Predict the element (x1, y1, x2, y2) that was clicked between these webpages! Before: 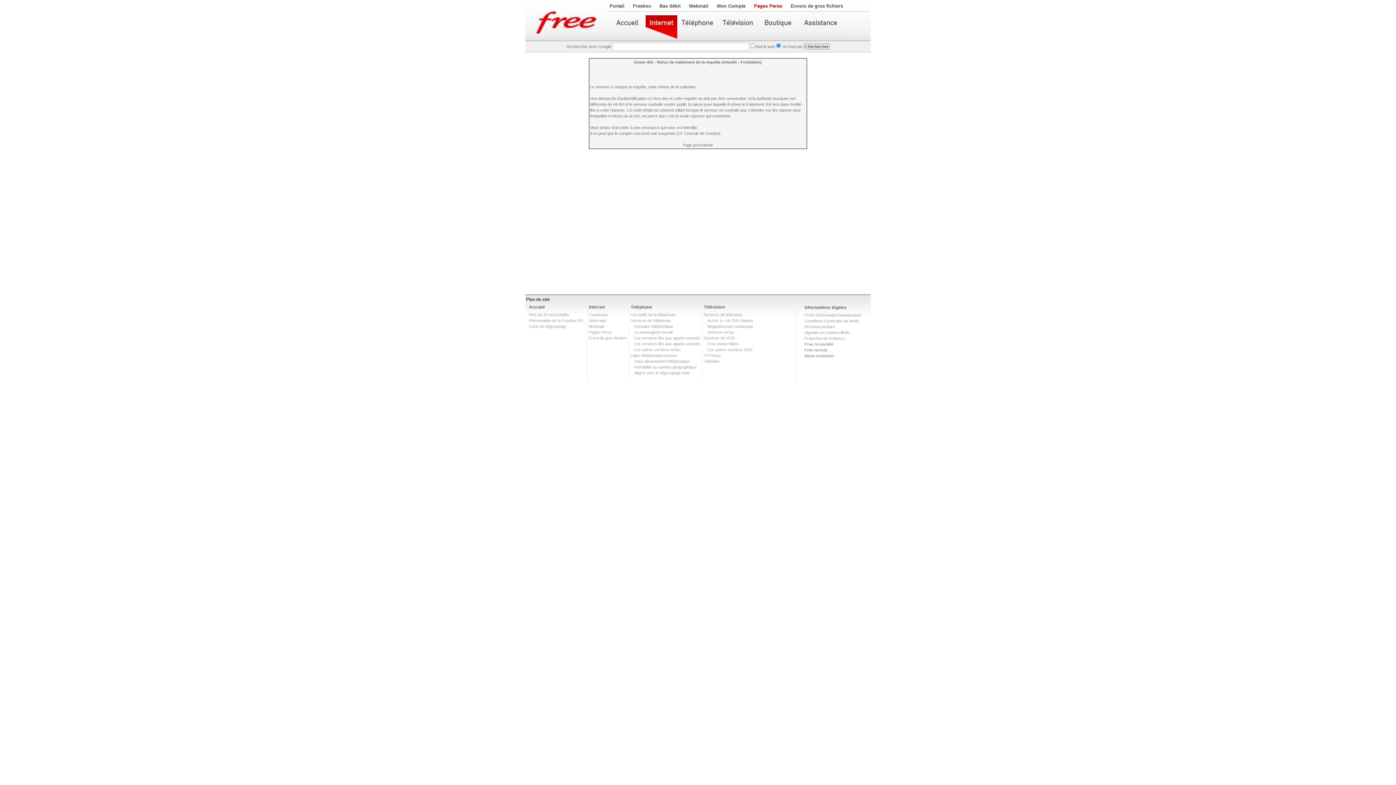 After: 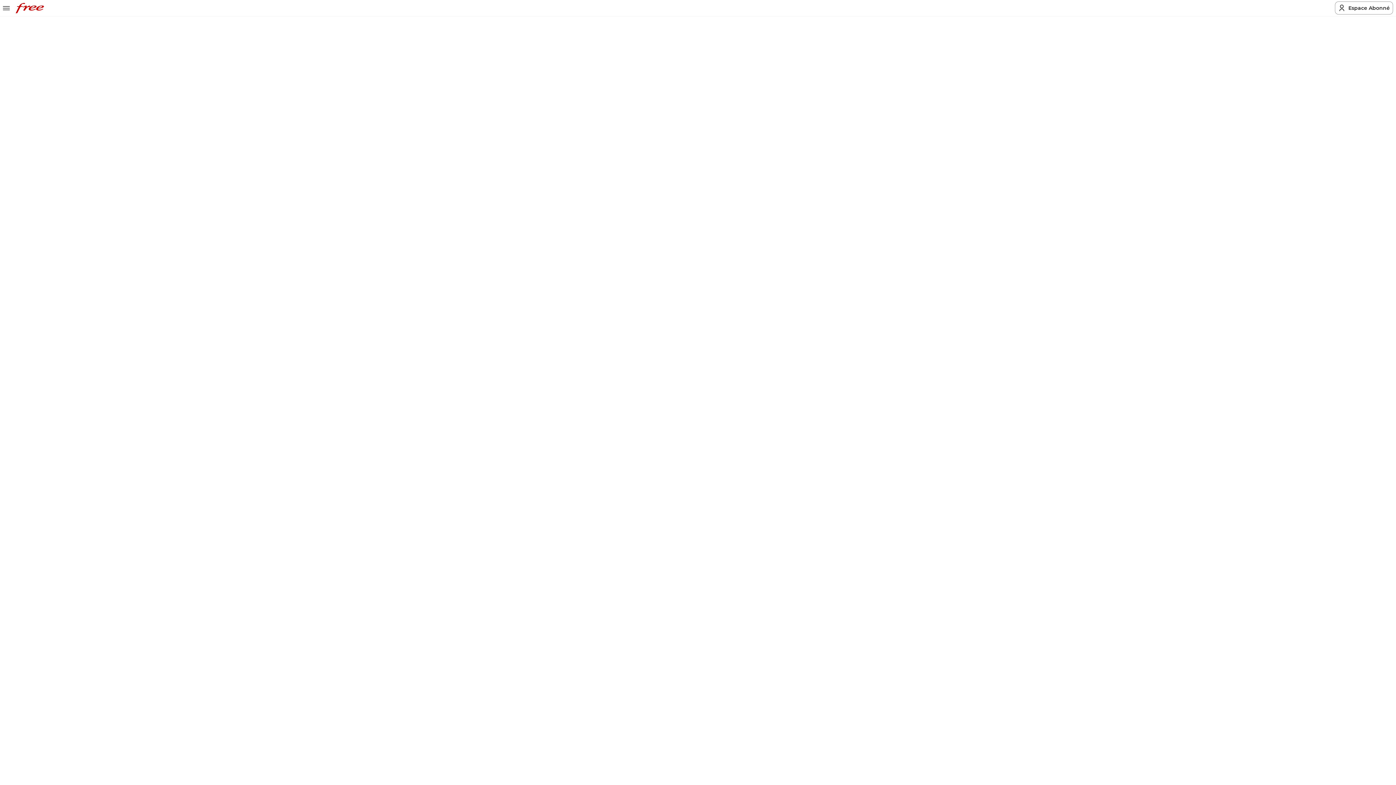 Action: bbox: (645, 15, 677, 40)